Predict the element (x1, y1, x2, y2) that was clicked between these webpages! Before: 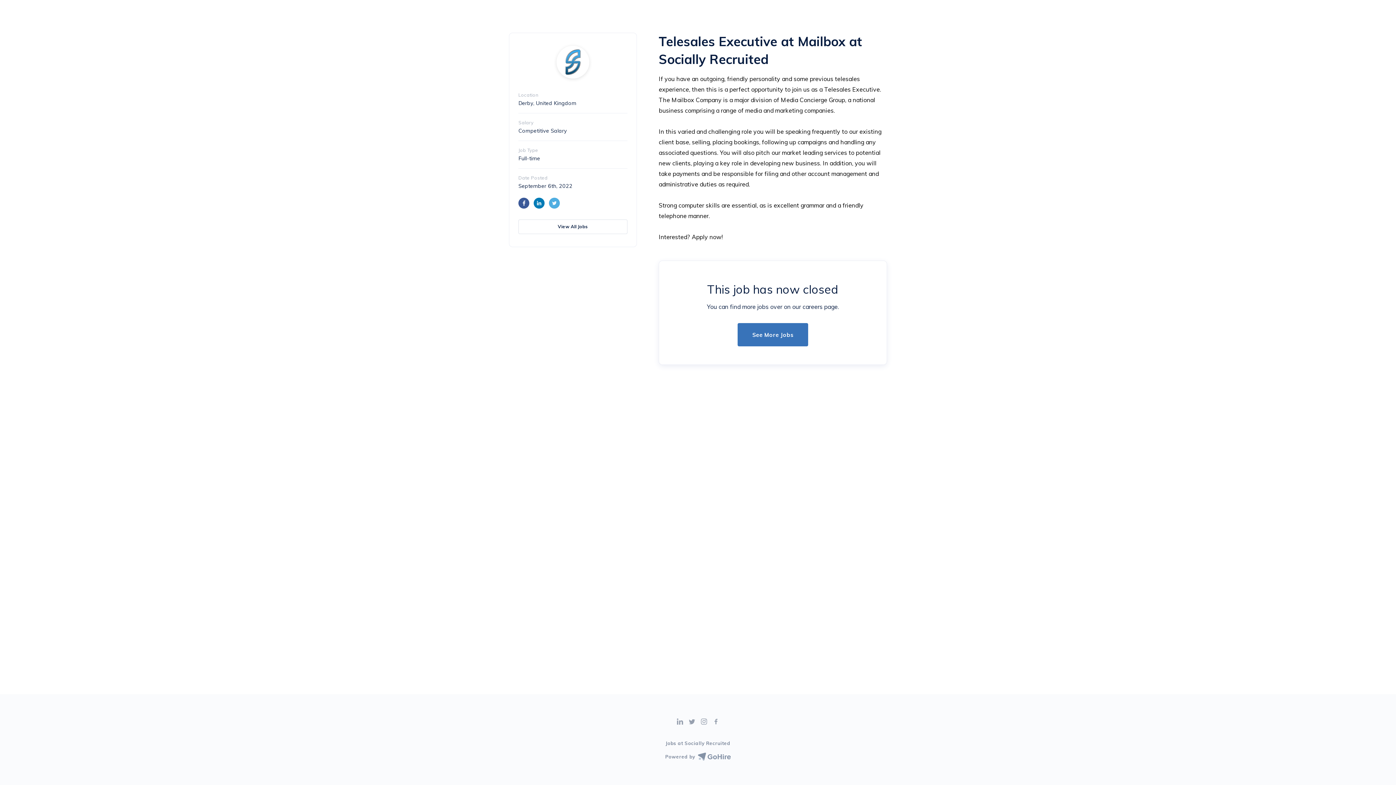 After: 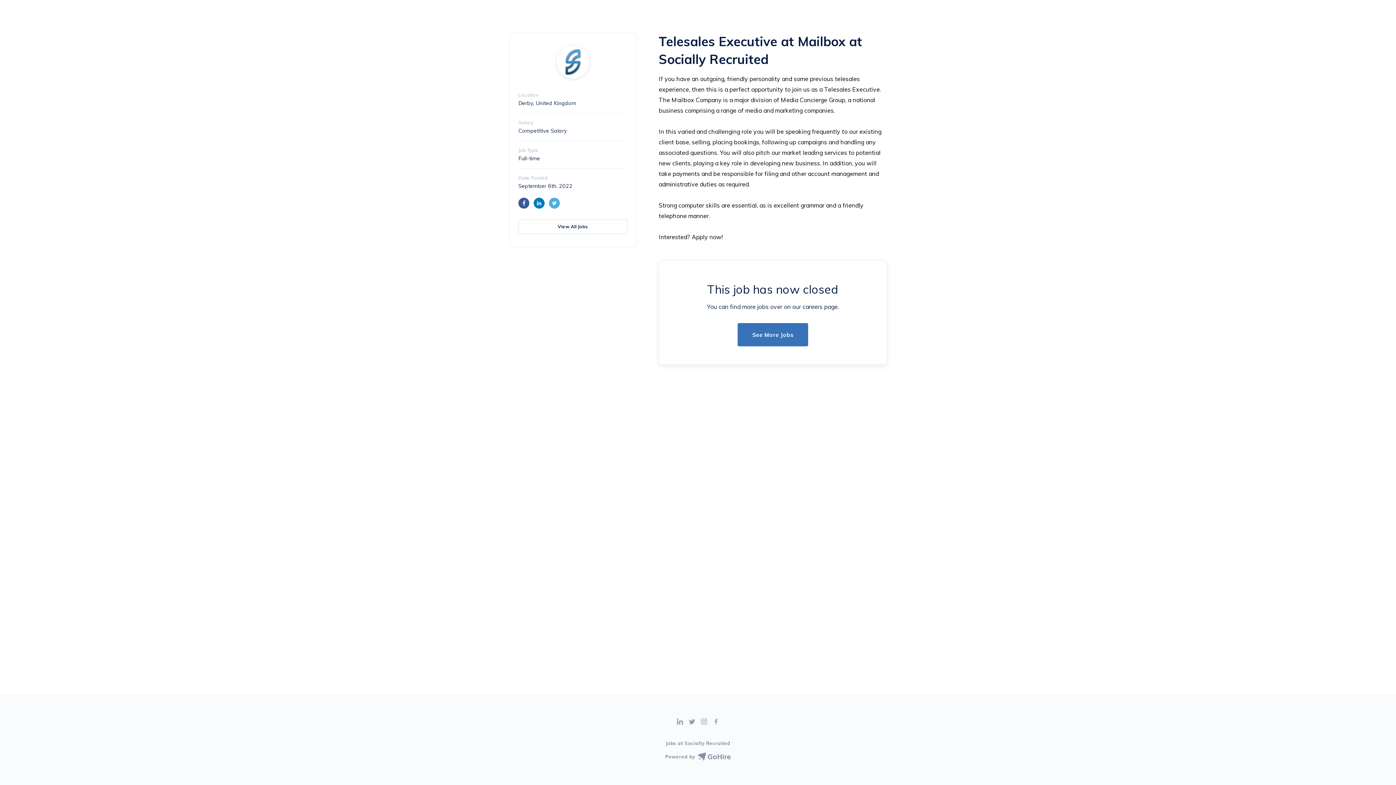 Action: bbox: (677, 719, 683, 724)